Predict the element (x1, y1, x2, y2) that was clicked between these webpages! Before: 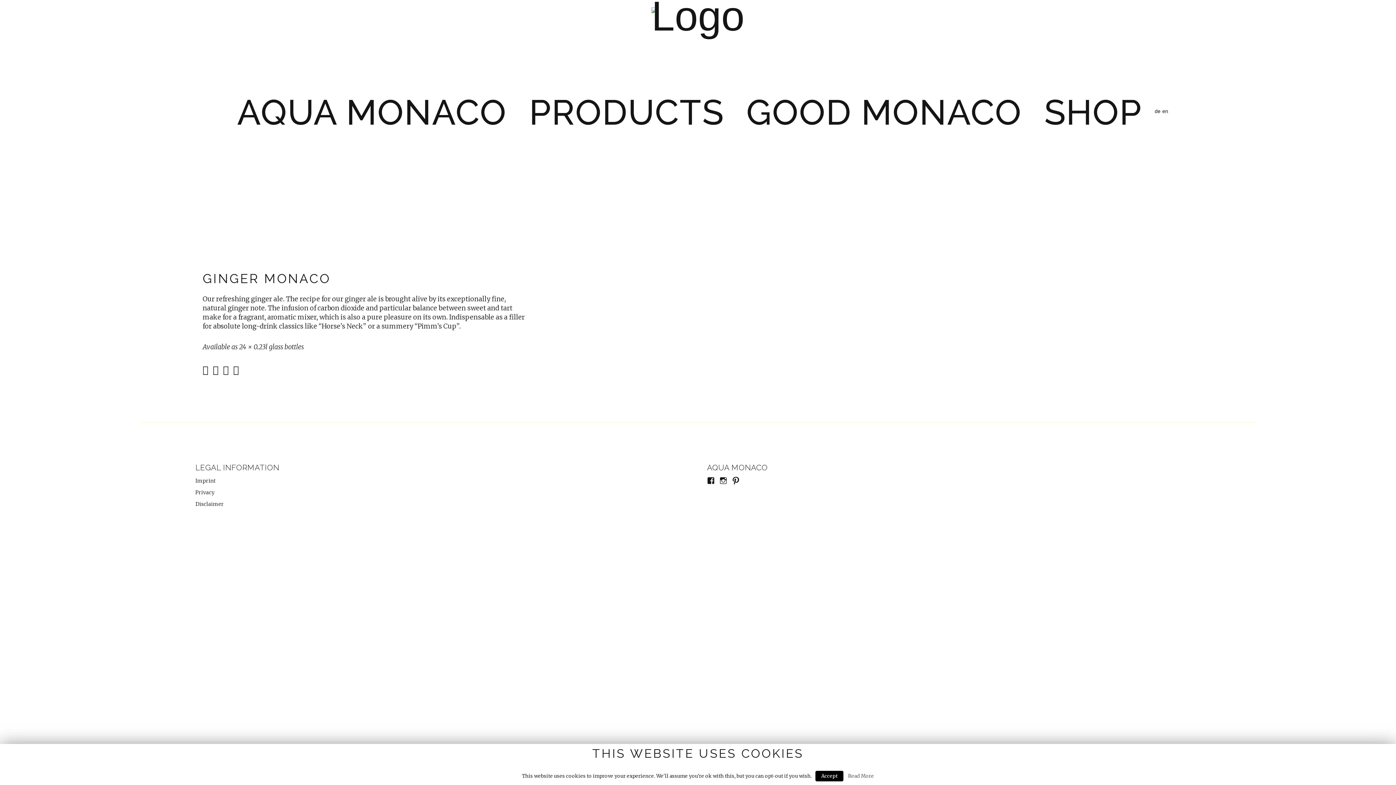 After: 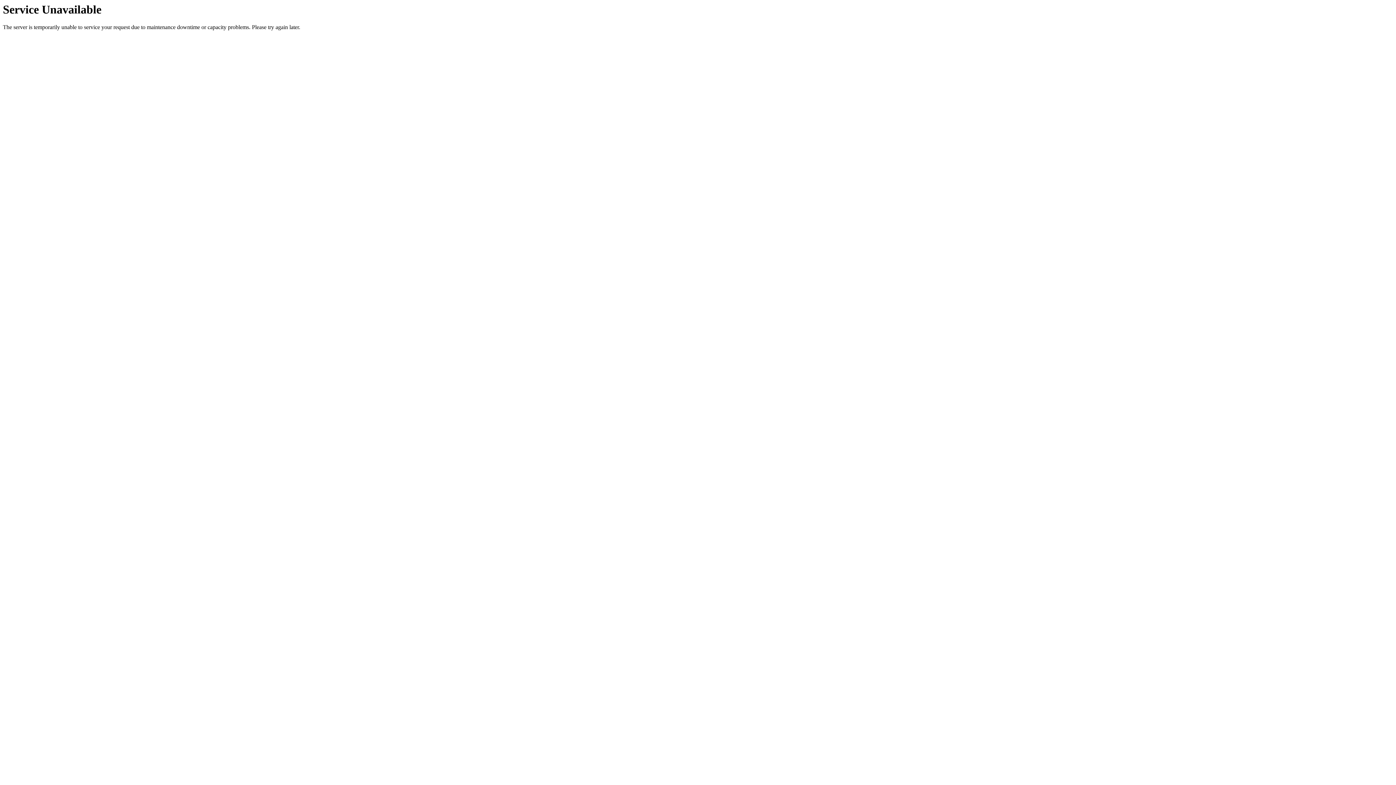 Action: label: GOOD MONACO bbox: (735, 92, 1033, 130)